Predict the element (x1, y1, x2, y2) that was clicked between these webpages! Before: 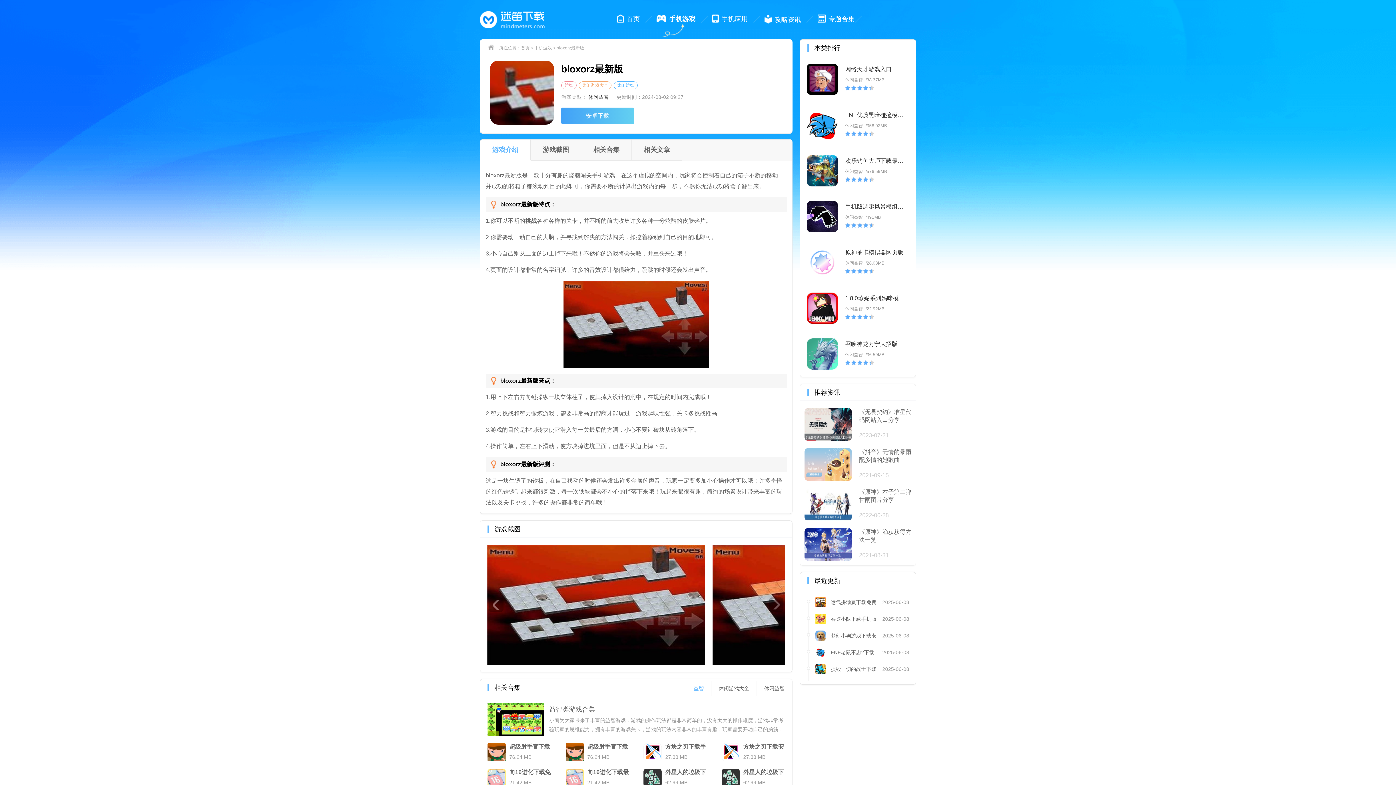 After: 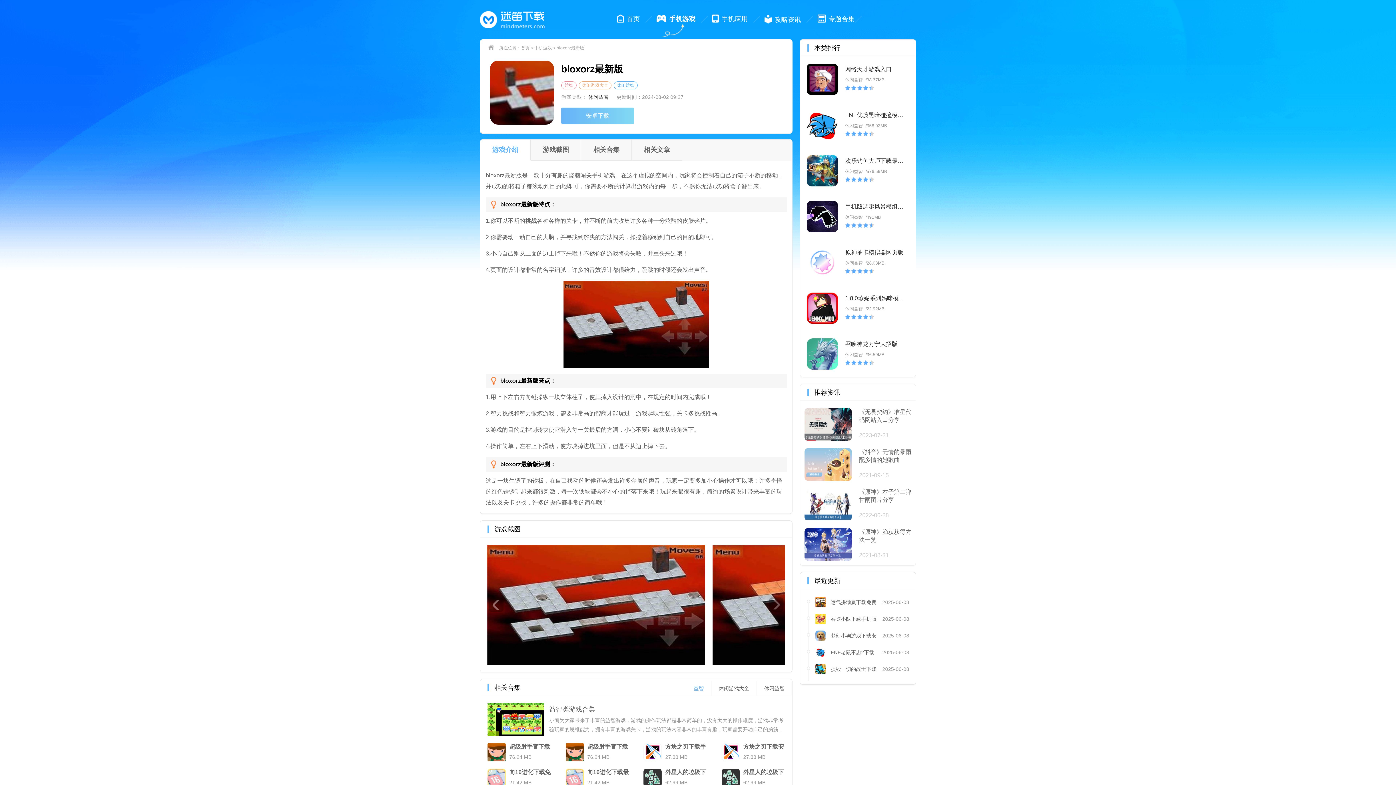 Action: bbox: (561, 107, 634, 124) label: 安卓下载